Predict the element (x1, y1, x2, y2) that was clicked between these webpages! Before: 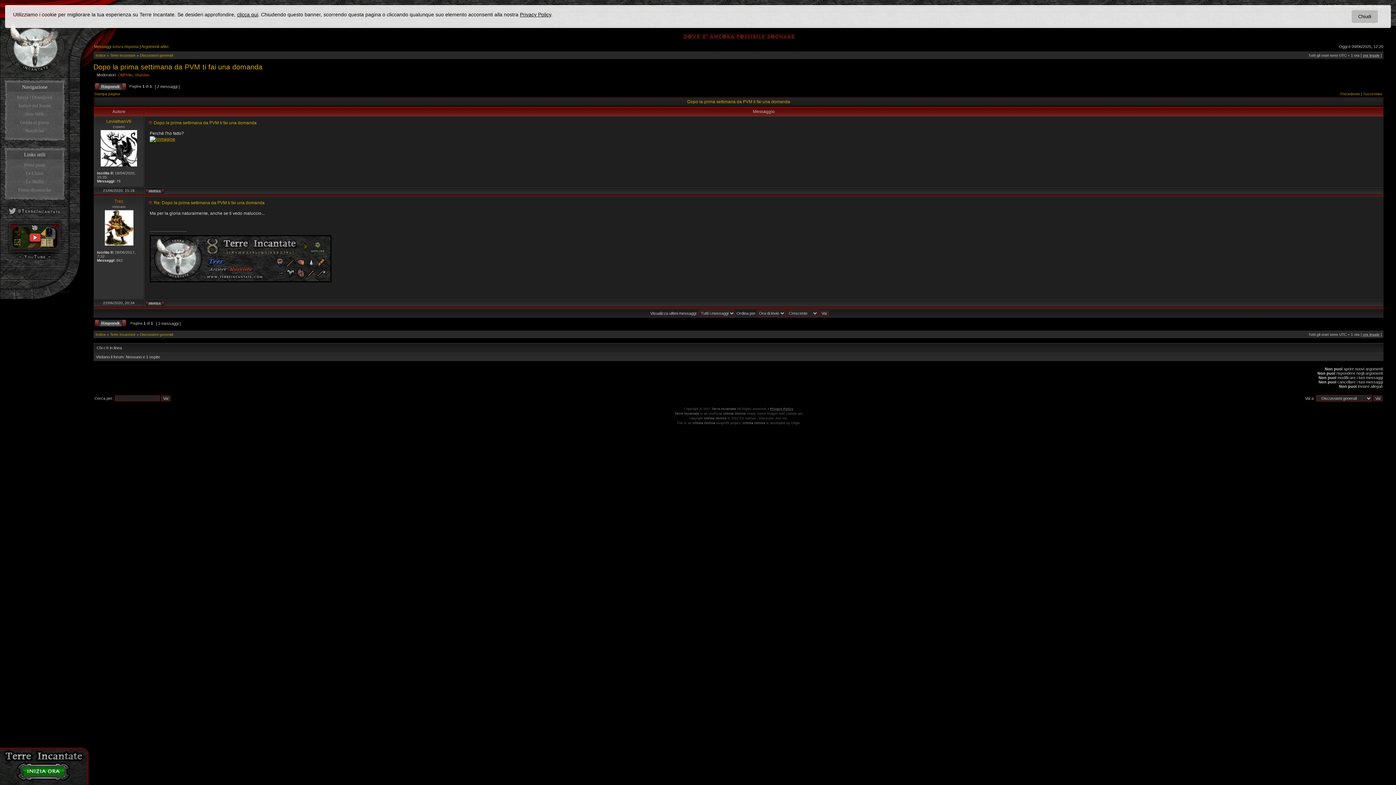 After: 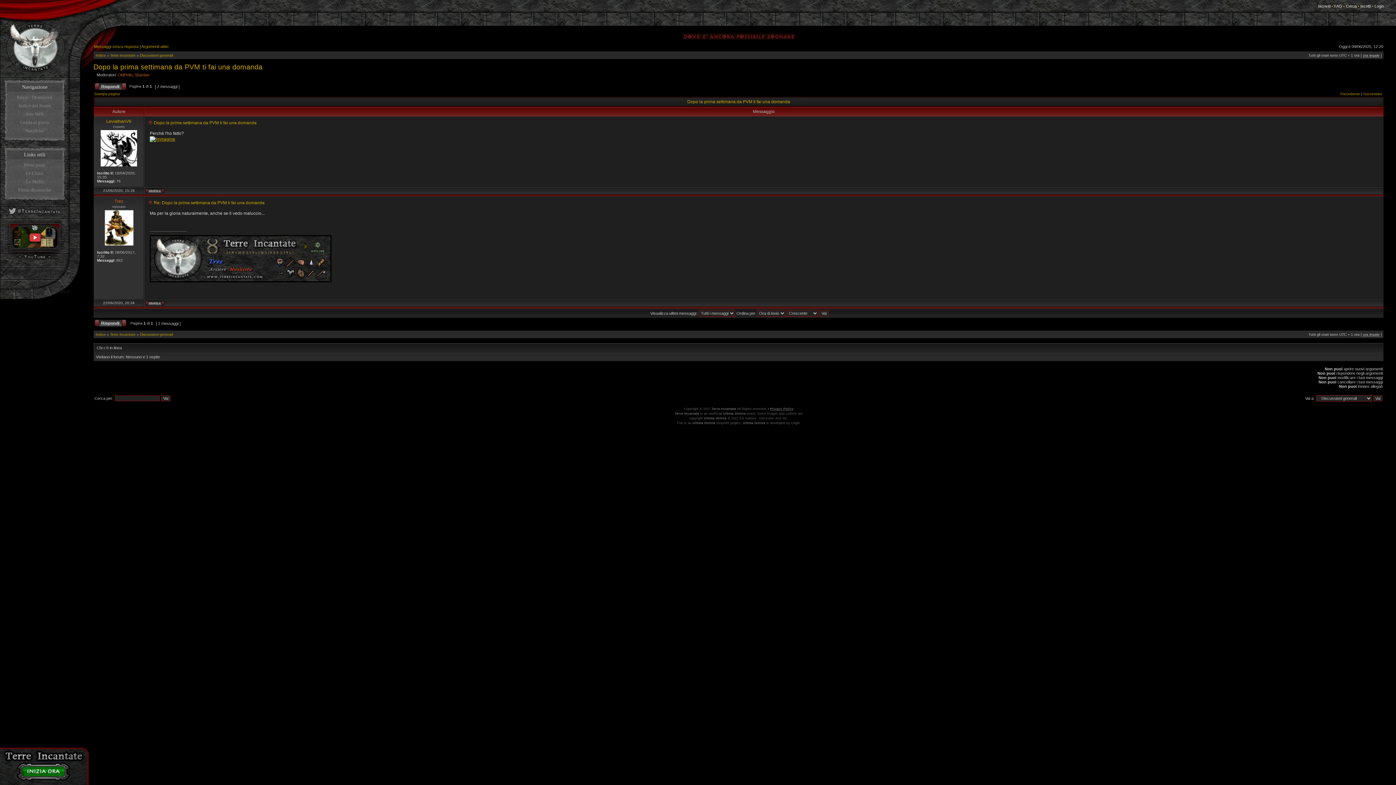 Action: bbox: (1352, 10, 1378, 22) label: Chiudi